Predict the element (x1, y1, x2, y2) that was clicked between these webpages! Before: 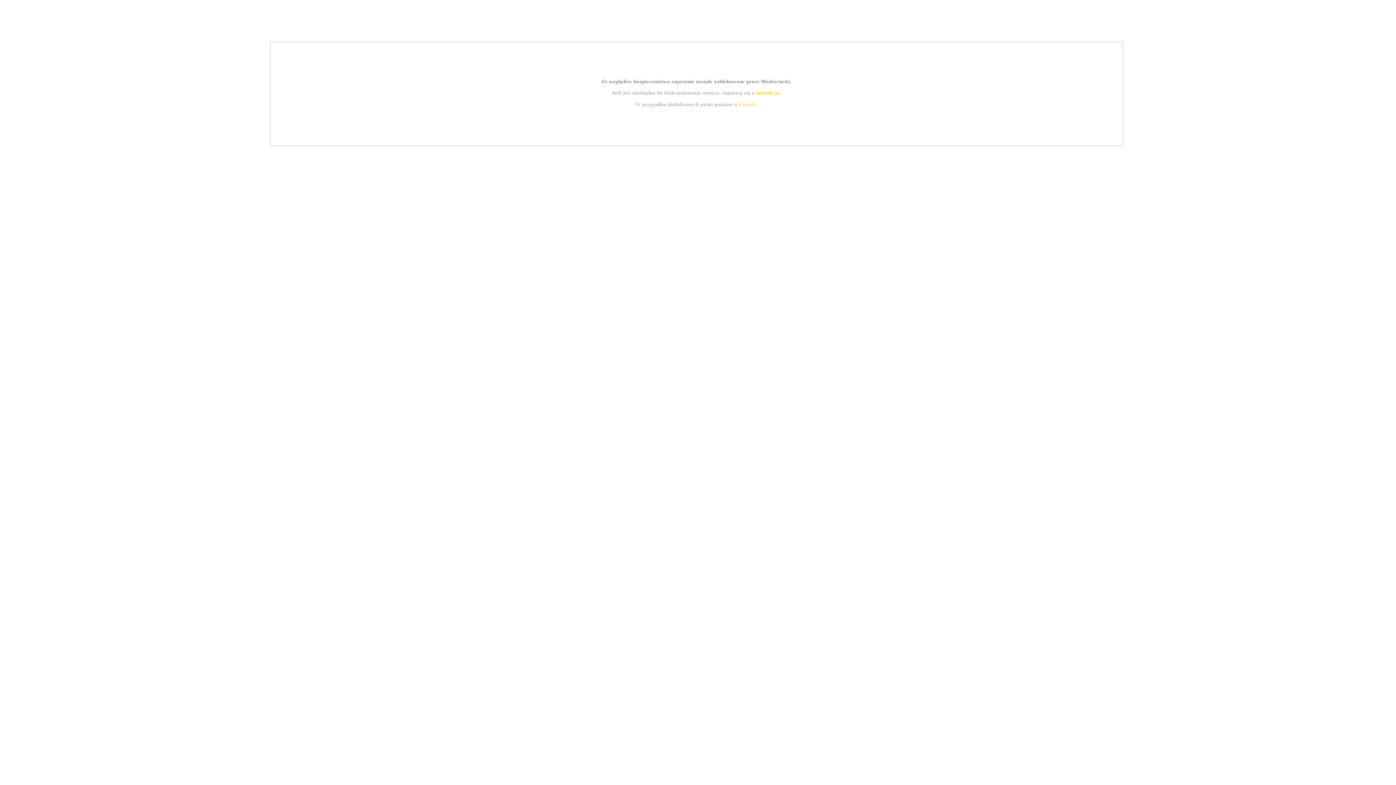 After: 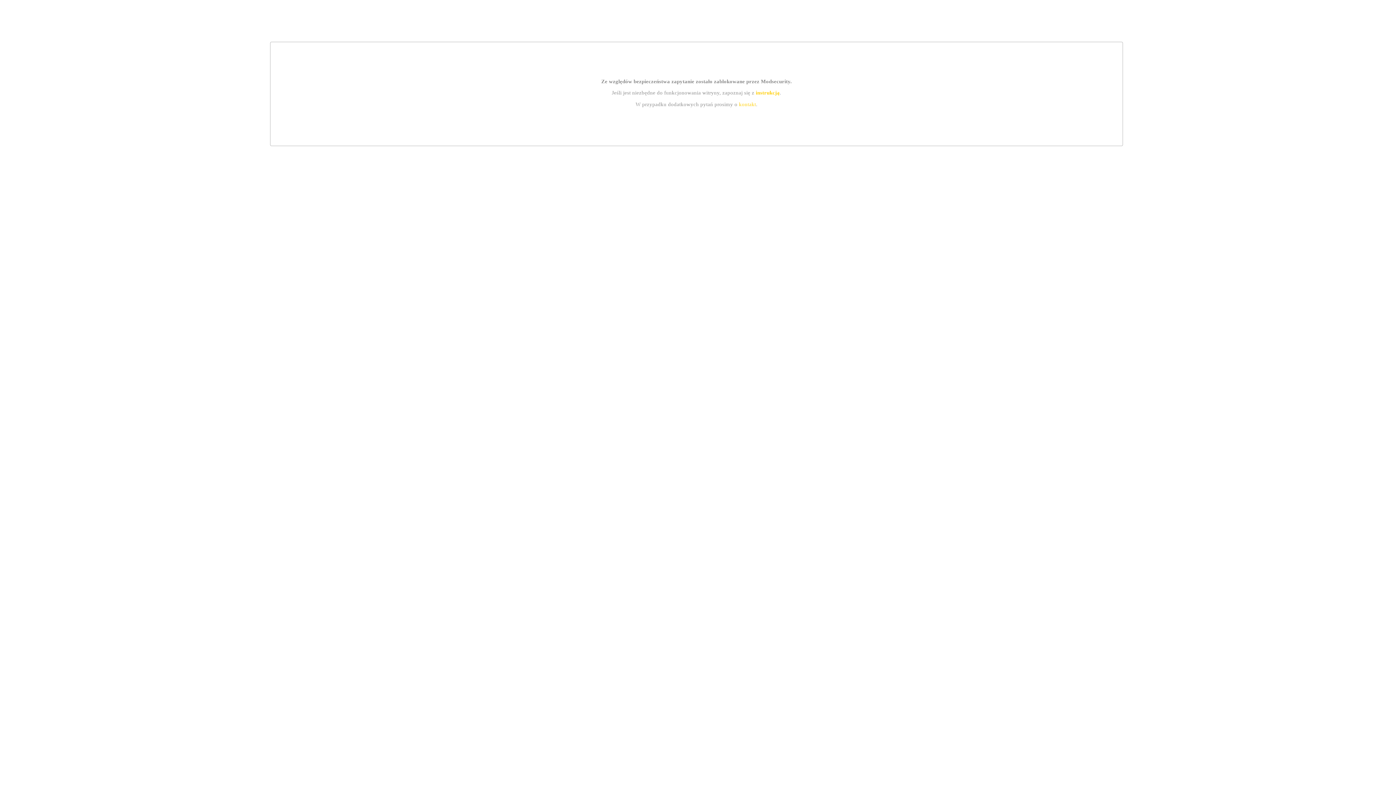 Action: label: instrukcją bbox: (755, 89, 779, 95)